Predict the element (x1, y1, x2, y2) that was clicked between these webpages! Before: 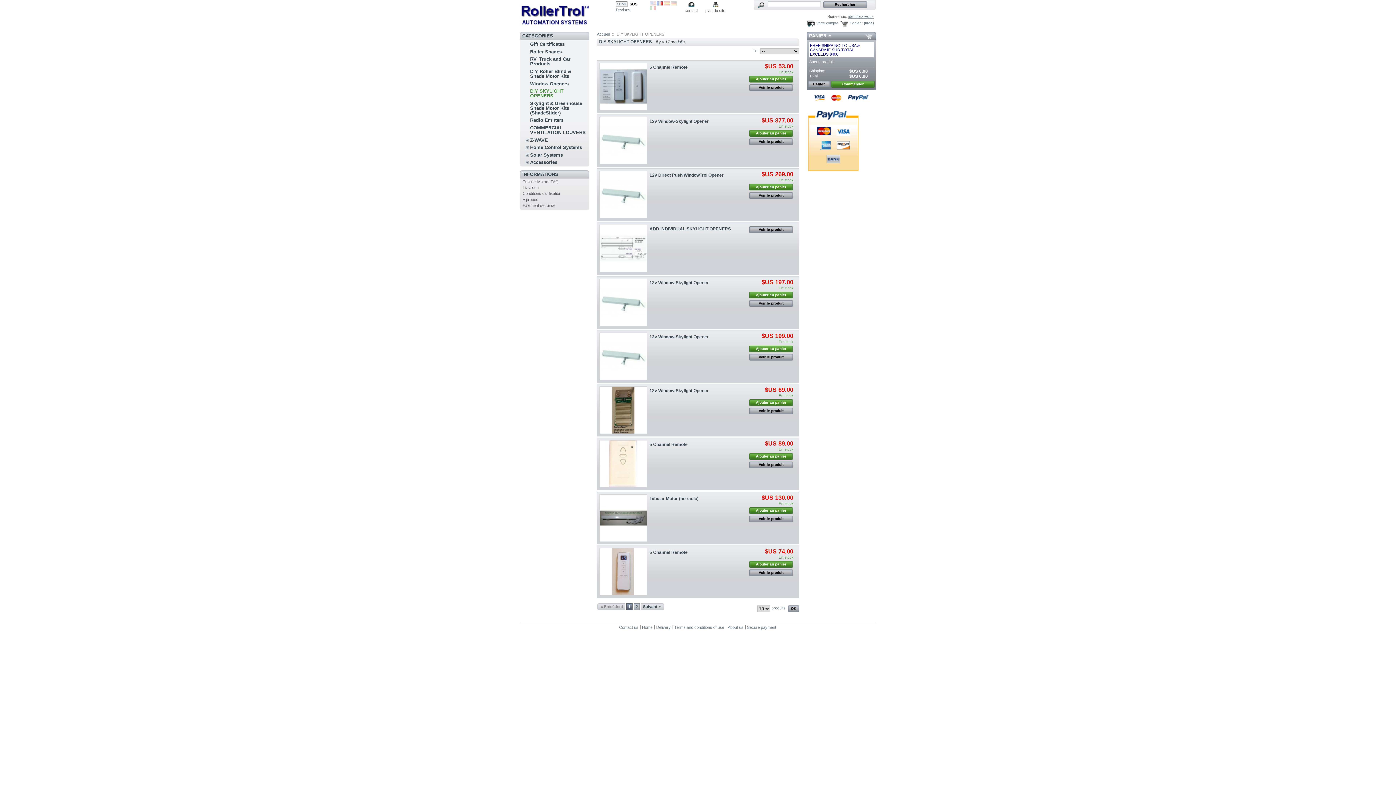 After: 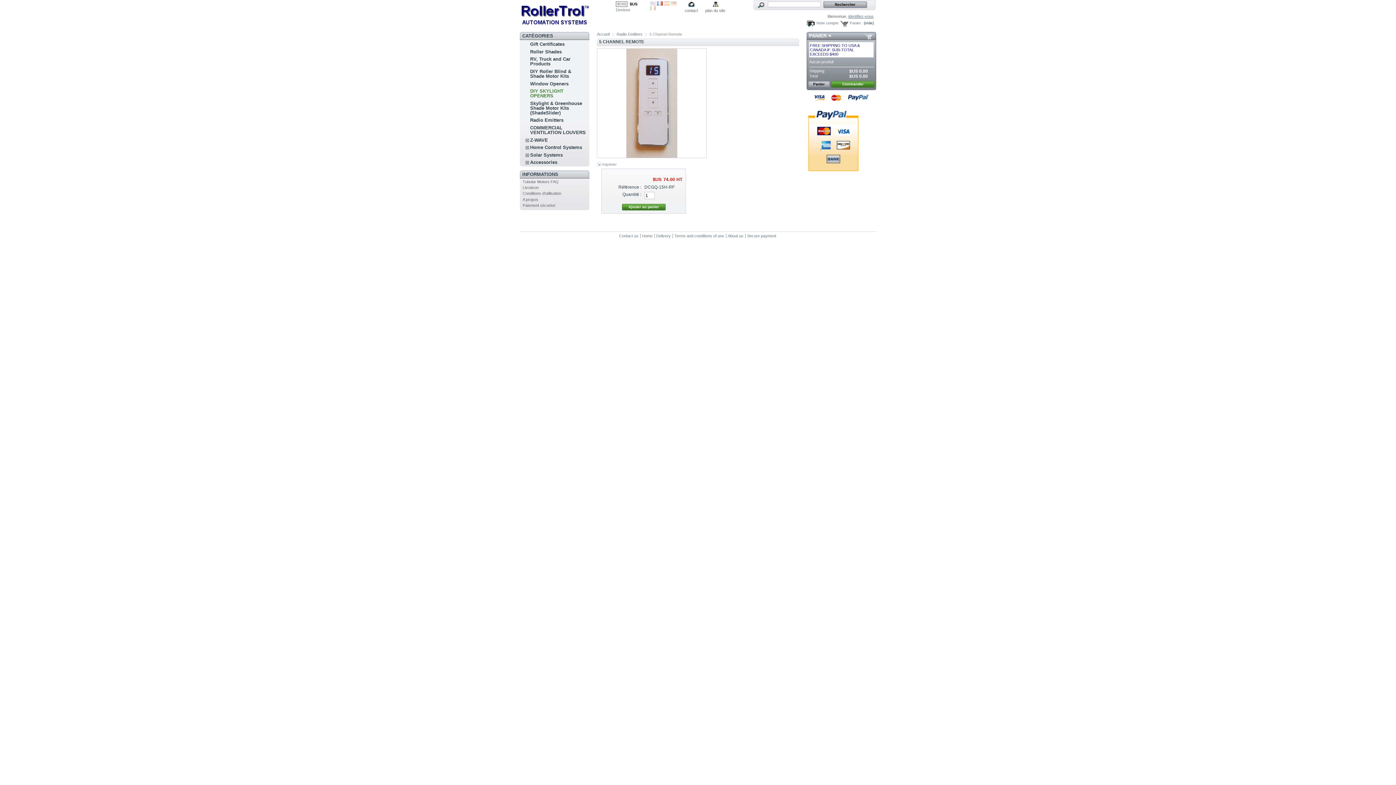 Action: bbox: (599, 548, 647, 596)